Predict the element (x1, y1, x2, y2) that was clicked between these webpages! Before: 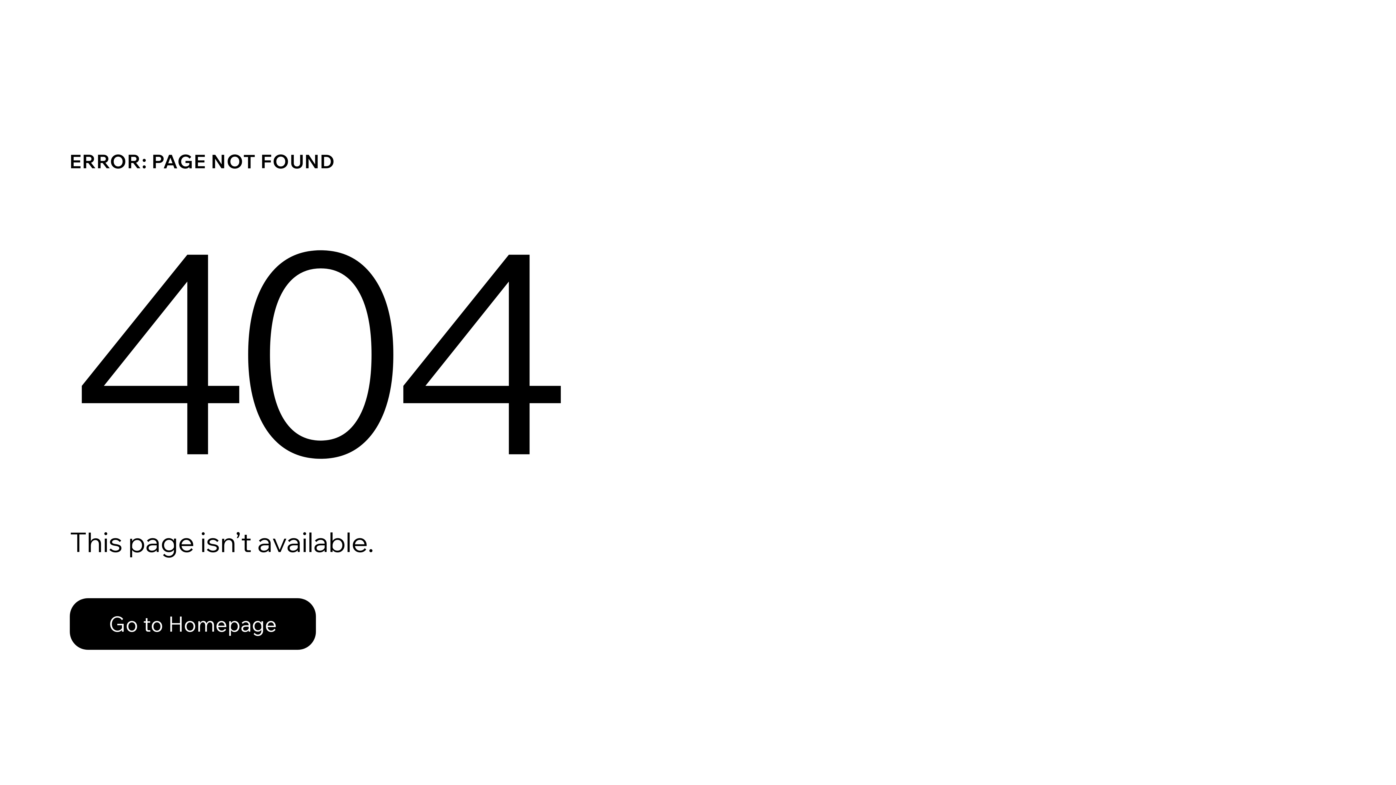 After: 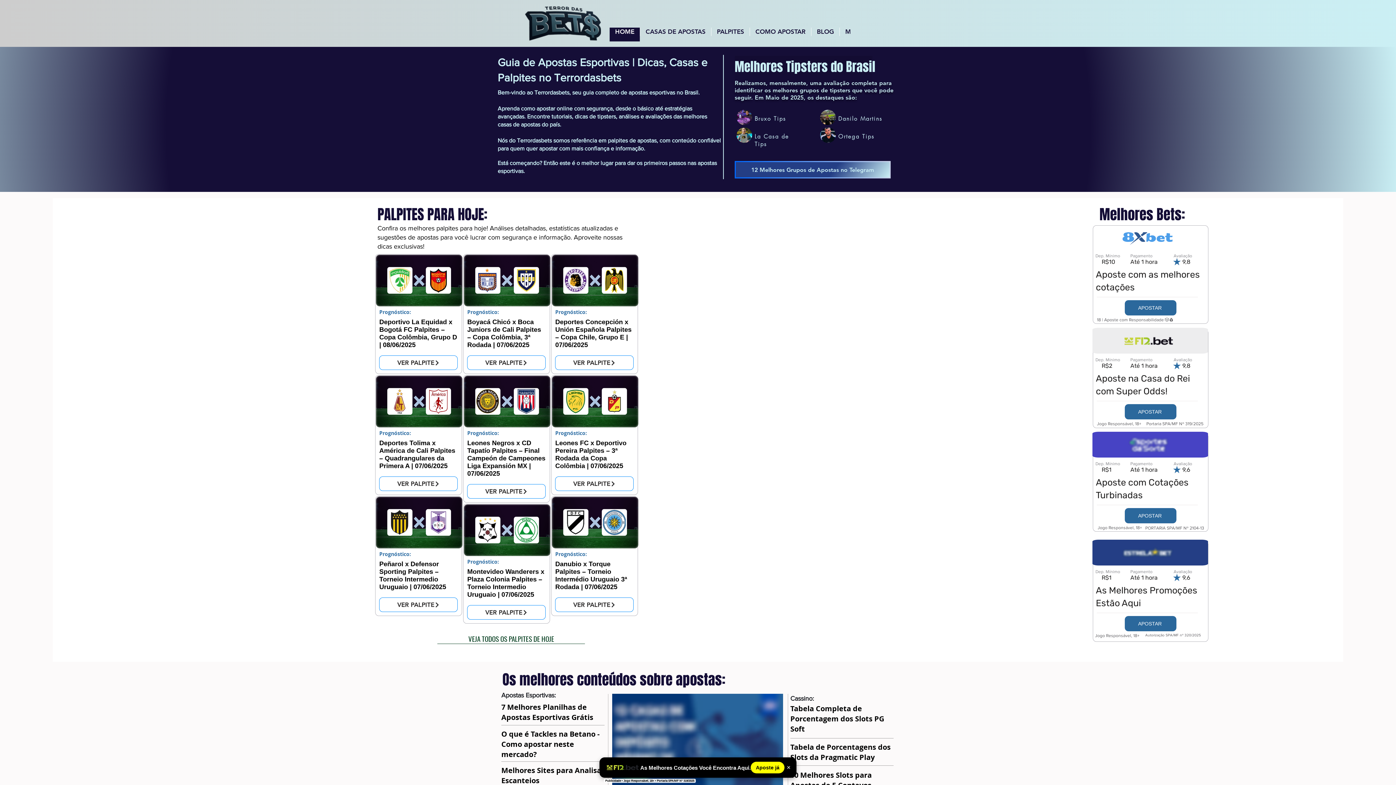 Action: bbox: (69, 598, 316, 650) label: Go to Homepage